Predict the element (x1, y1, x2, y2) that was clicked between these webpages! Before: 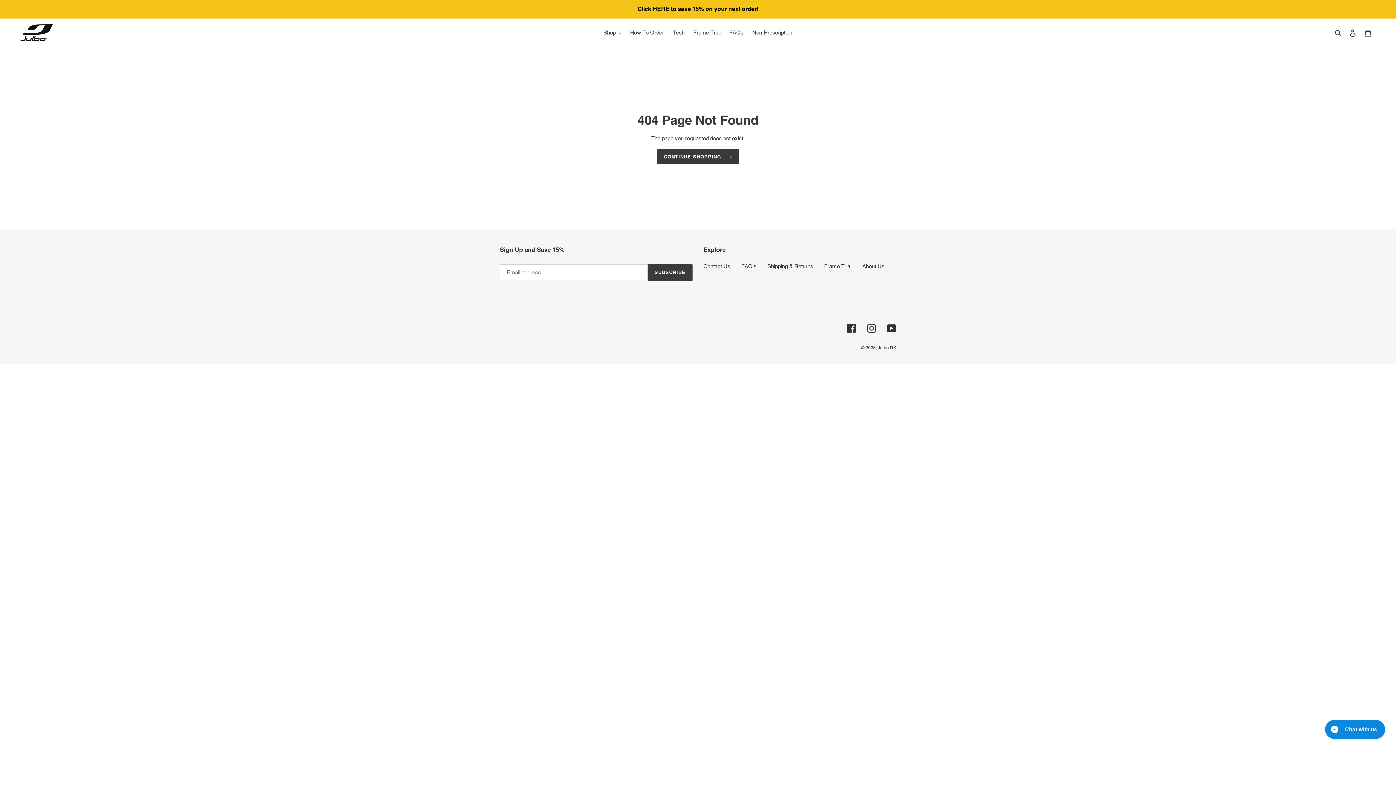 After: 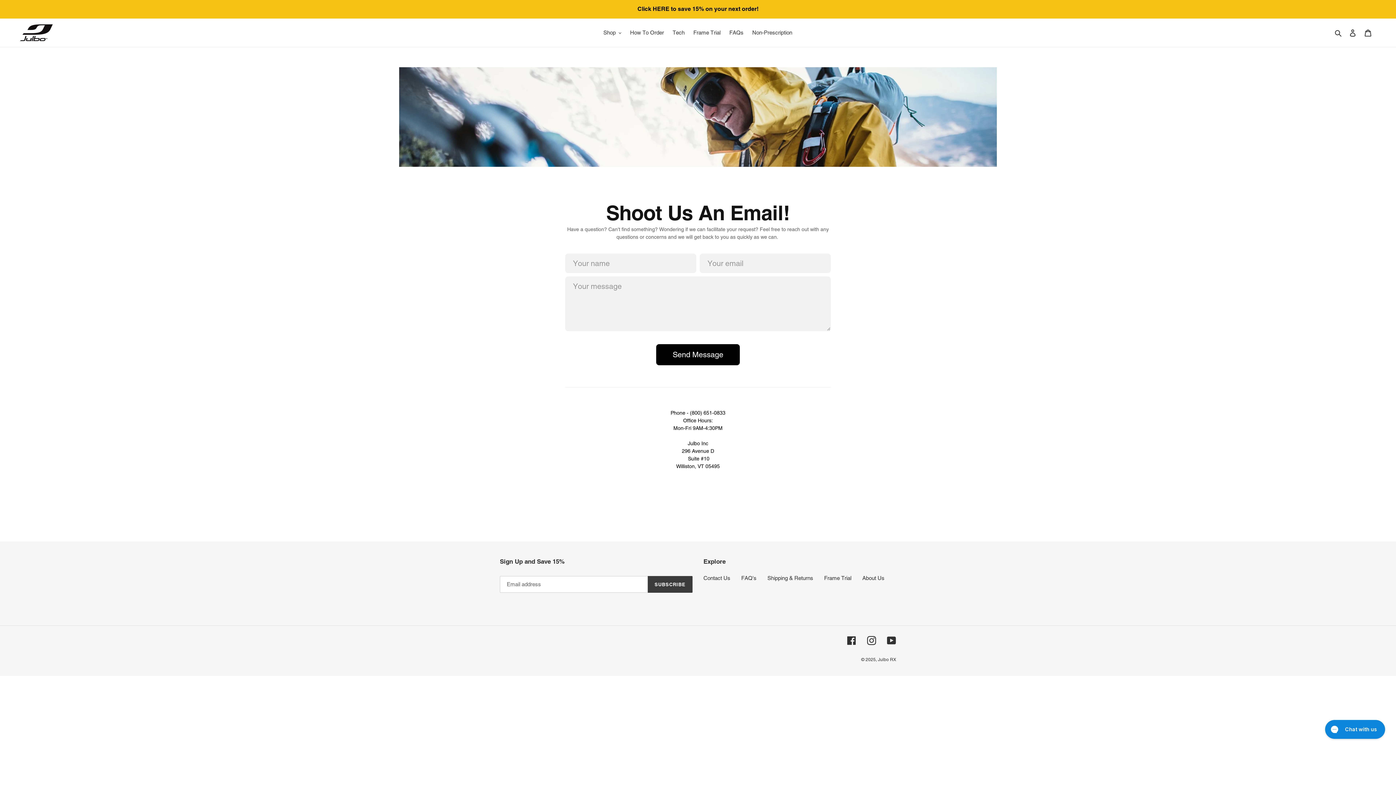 Action: bbox: (703, 263, 730, 269) label: Contact Us